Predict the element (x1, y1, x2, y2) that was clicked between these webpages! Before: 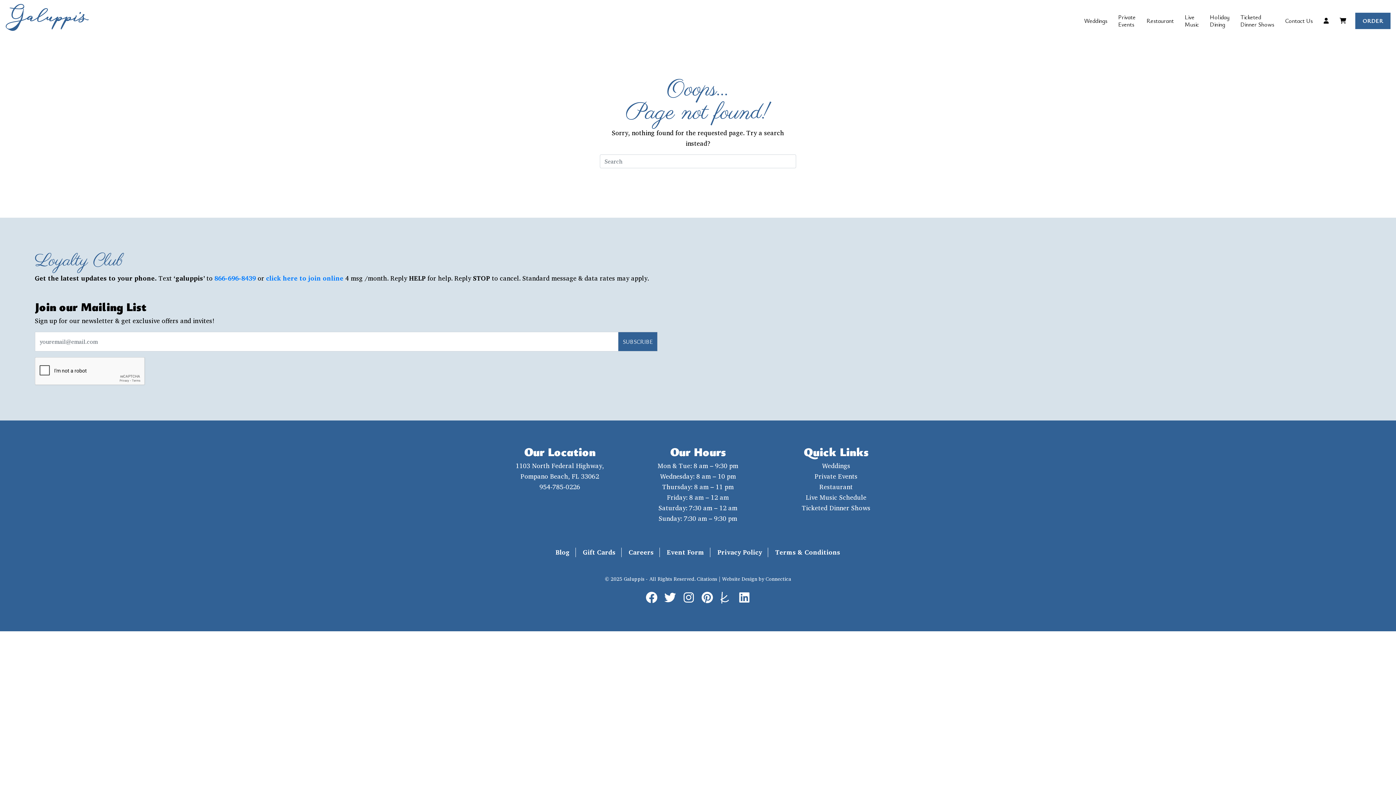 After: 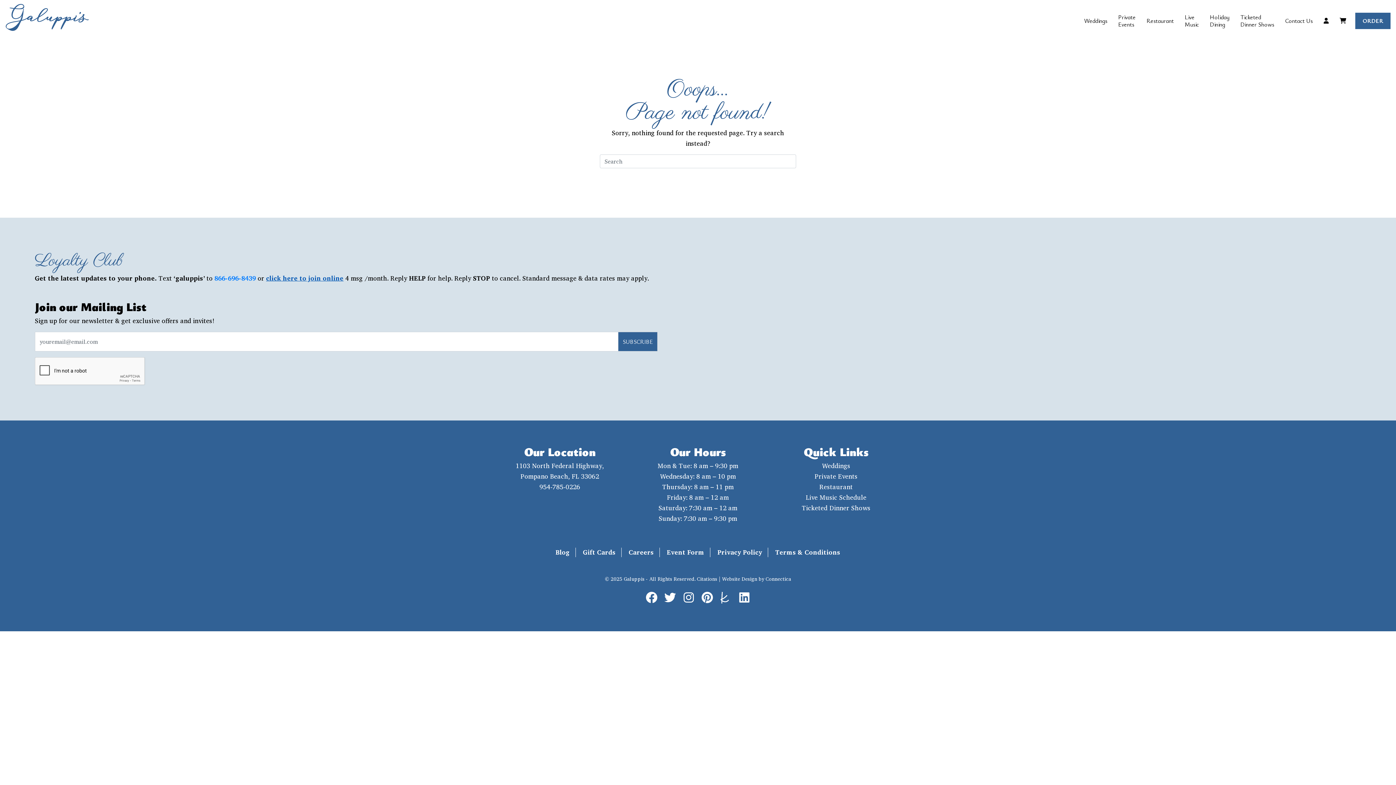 Action: label: click here to join online bbox: (266, 273, 343, 283)